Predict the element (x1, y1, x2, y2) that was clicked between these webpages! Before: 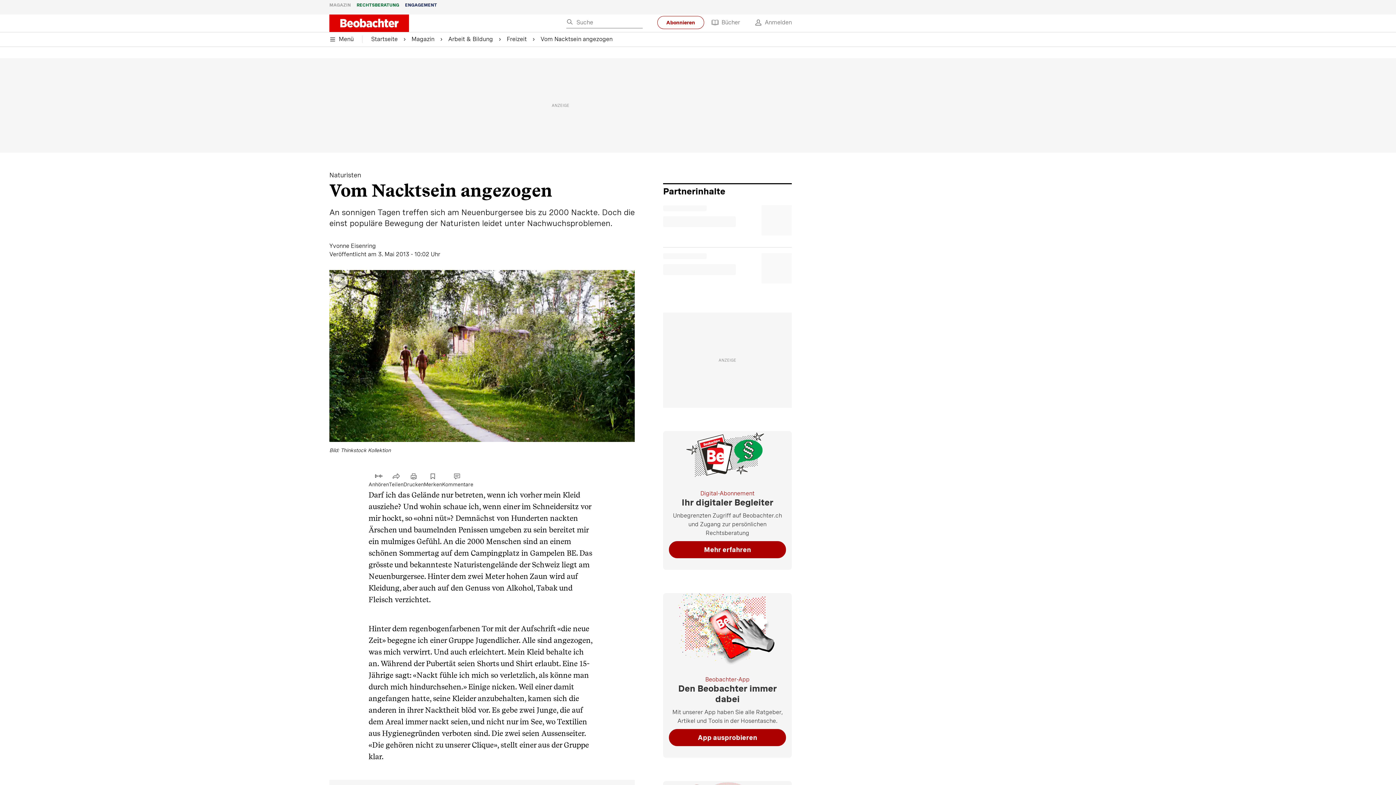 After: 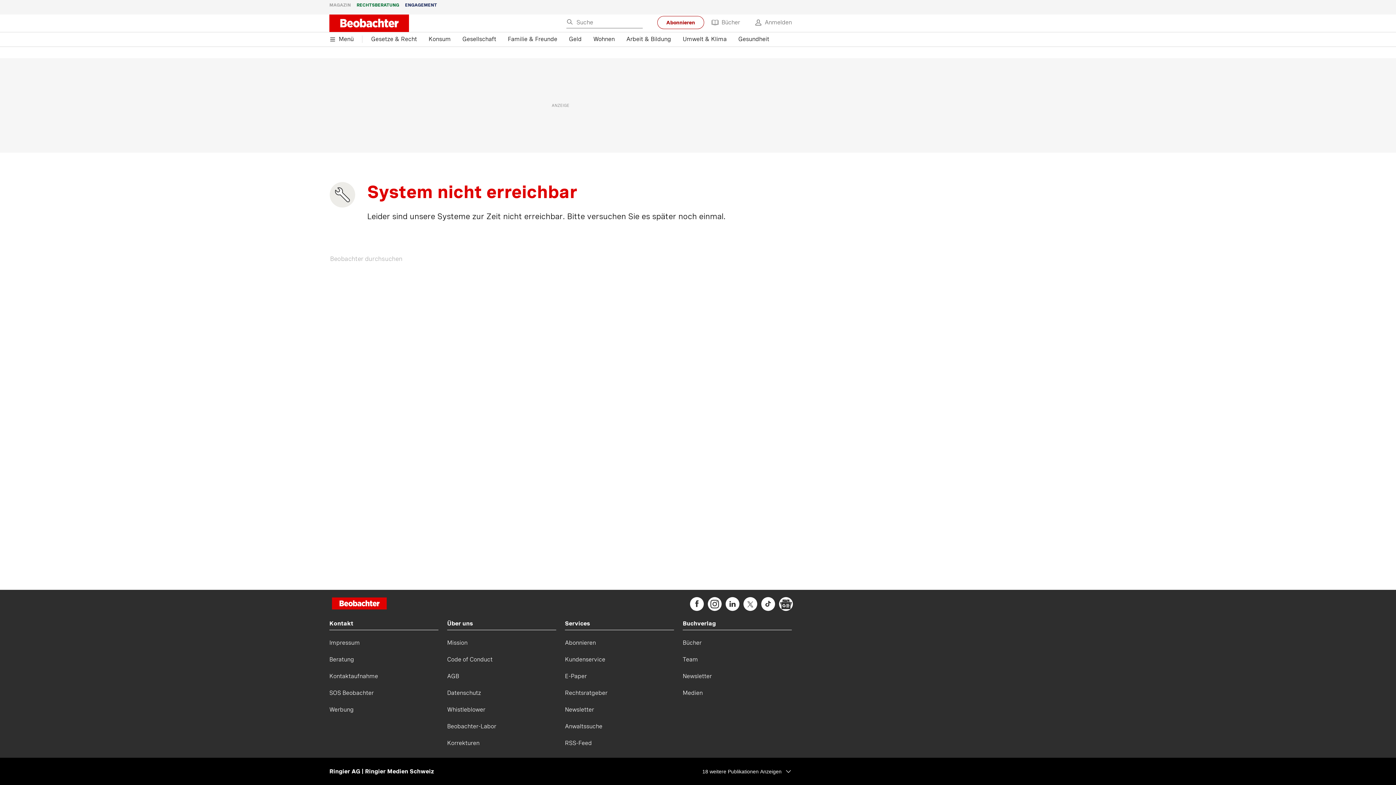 Action: bbox: (506, 34, 540, 43) label: Freizeit